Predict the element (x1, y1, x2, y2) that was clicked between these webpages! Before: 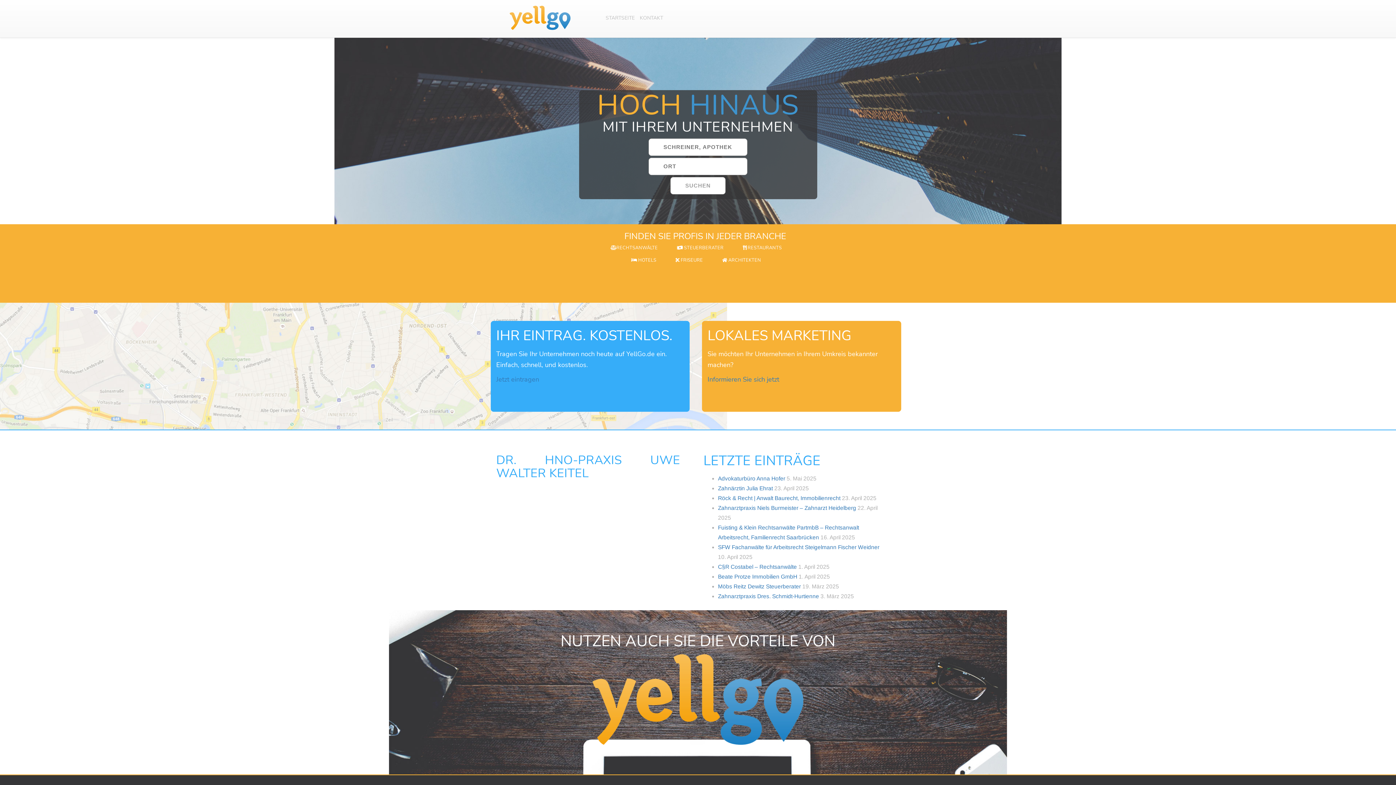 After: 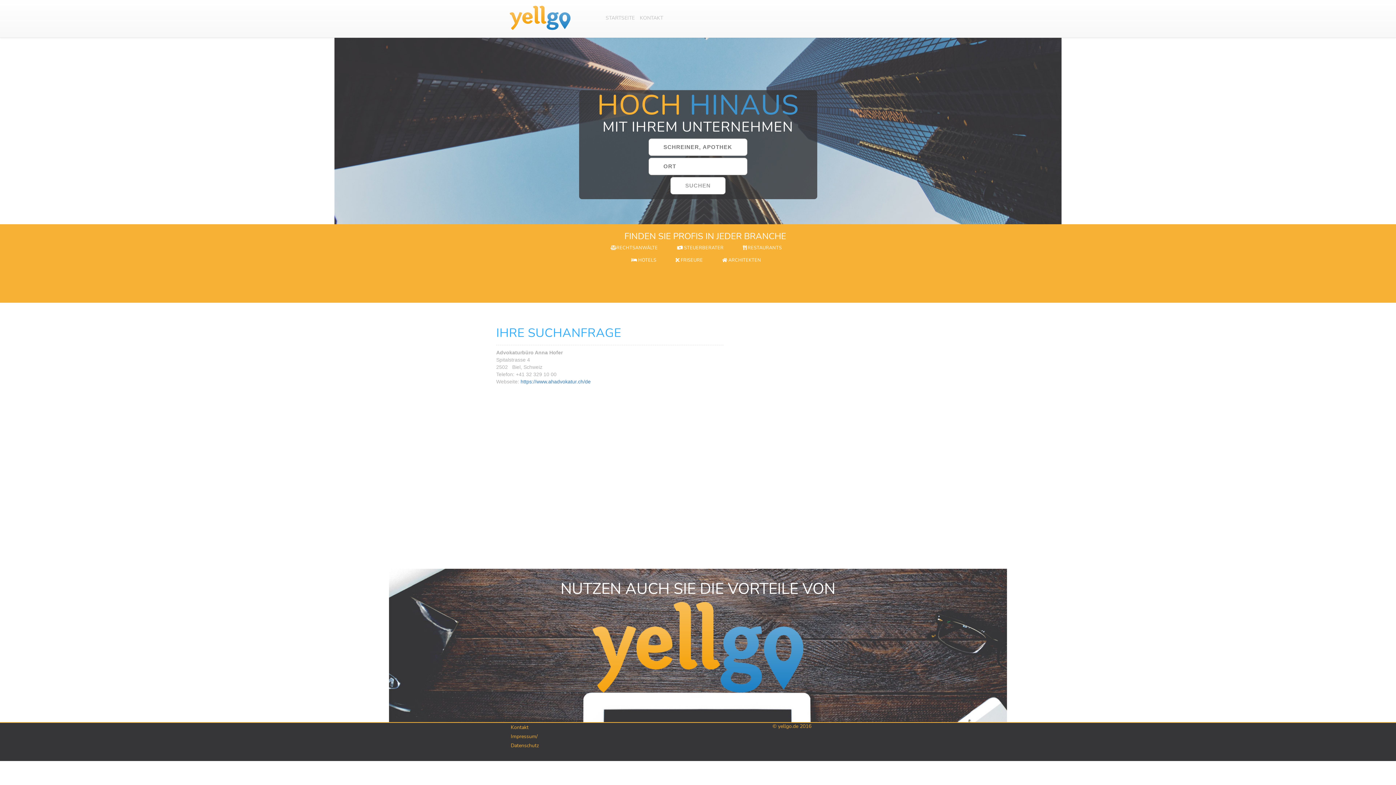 Action: label: Advokaturbüro Anna Hofer bbox: (718, 475, 785, 481)